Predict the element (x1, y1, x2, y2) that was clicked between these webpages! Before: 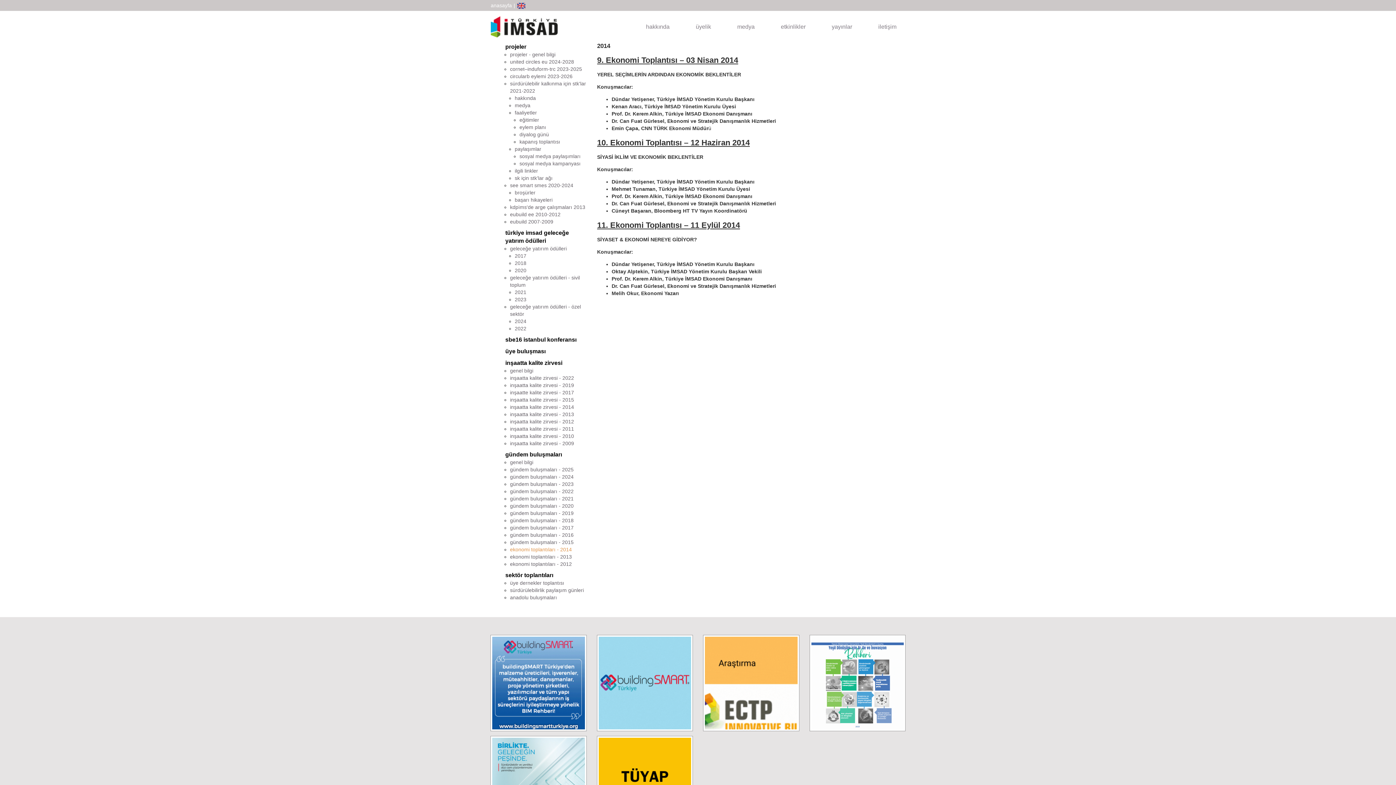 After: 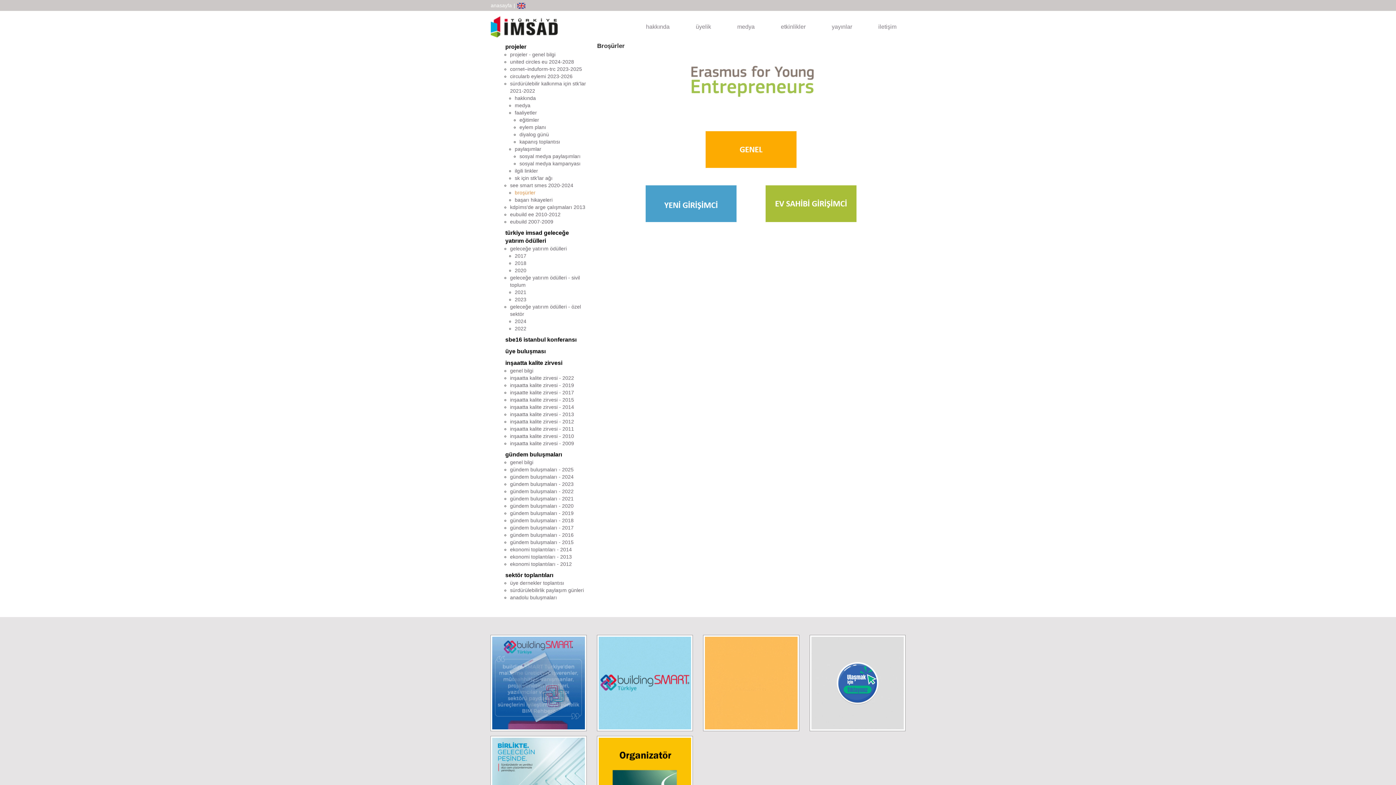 Action: bbox: (514, 189, 535, 195) label: broşürler